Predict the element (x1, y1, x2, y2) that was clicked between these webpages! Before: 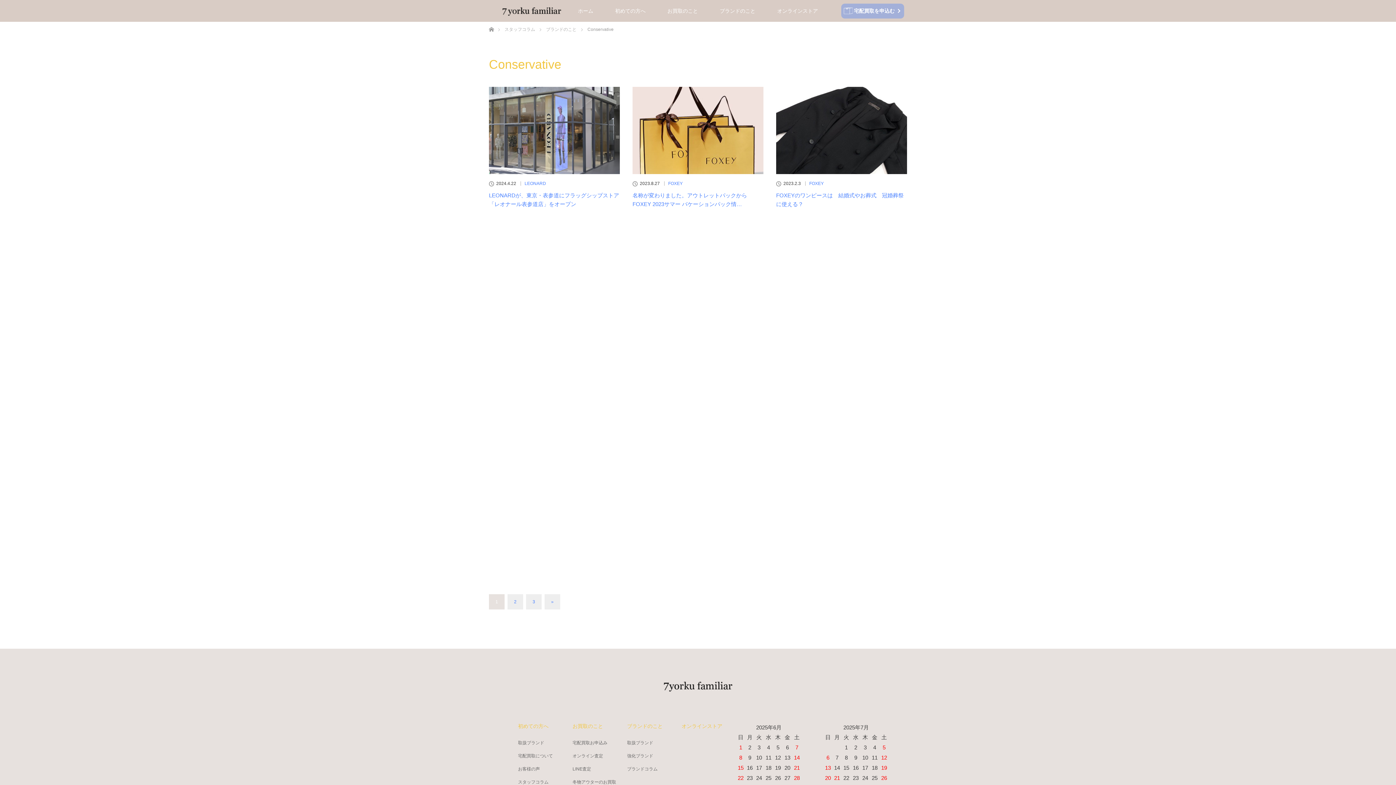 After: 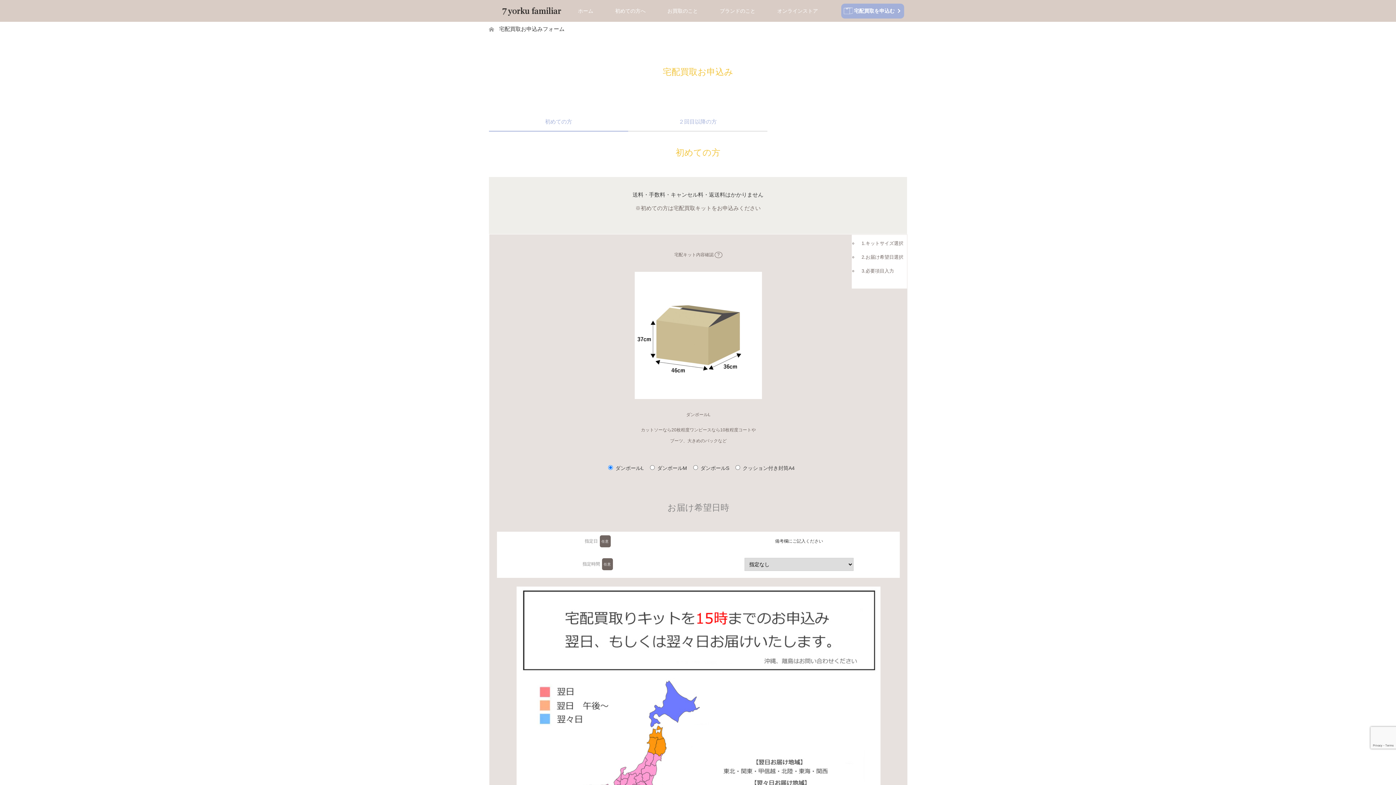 Action: bbox: (841, 3, 904, 18) label: 宅配買取を申込む